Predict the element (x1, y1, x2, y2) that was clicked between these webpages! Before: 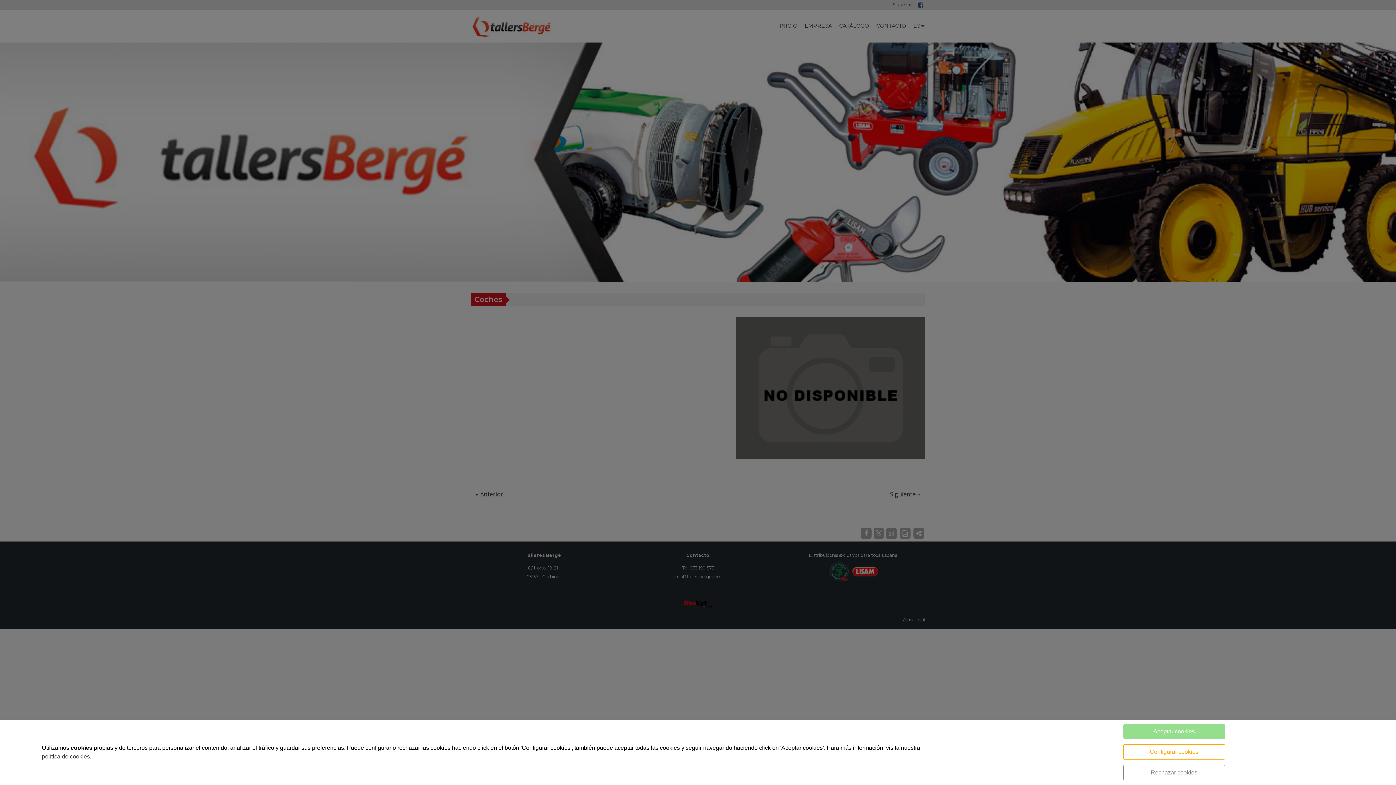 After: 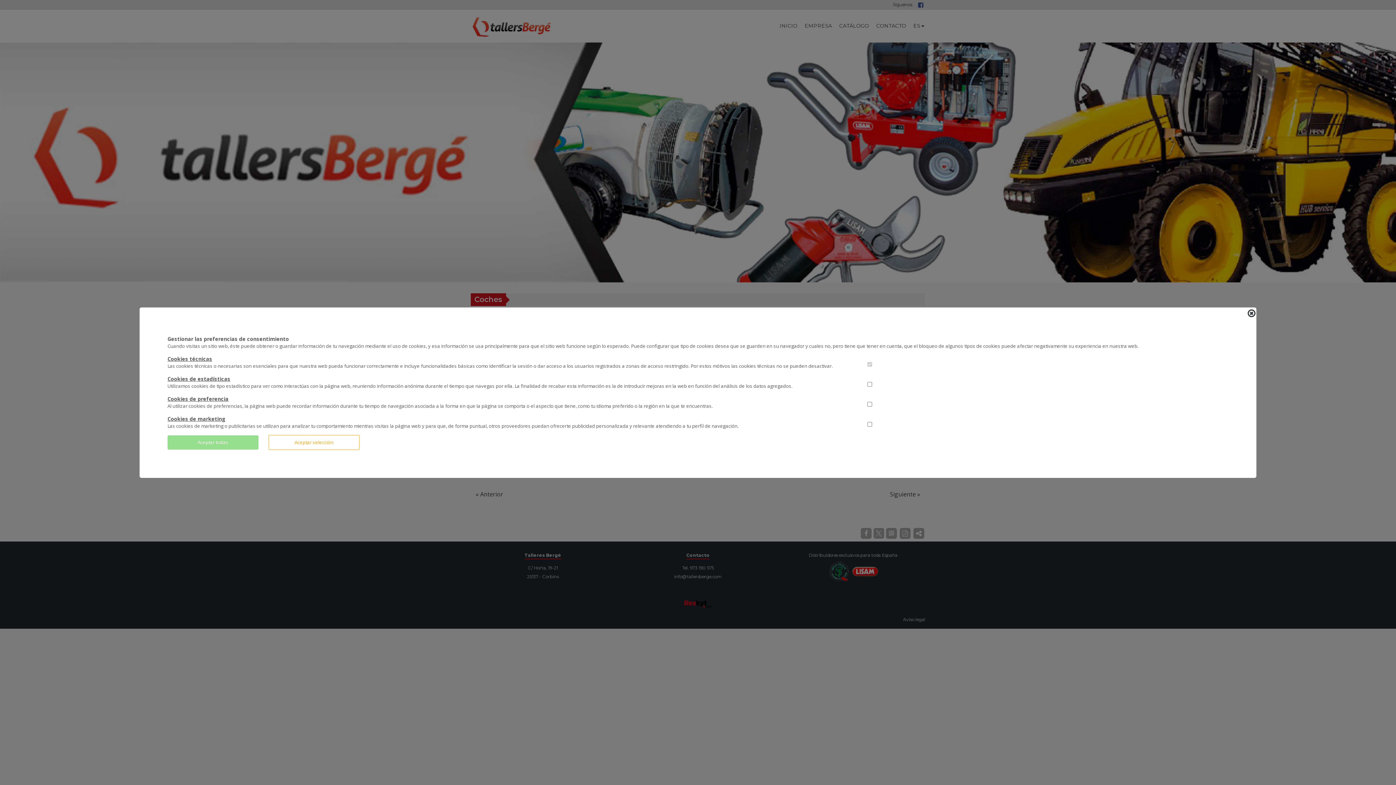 Action: label: Configurar cookies bbox: (1123, 744, 1225, 760)